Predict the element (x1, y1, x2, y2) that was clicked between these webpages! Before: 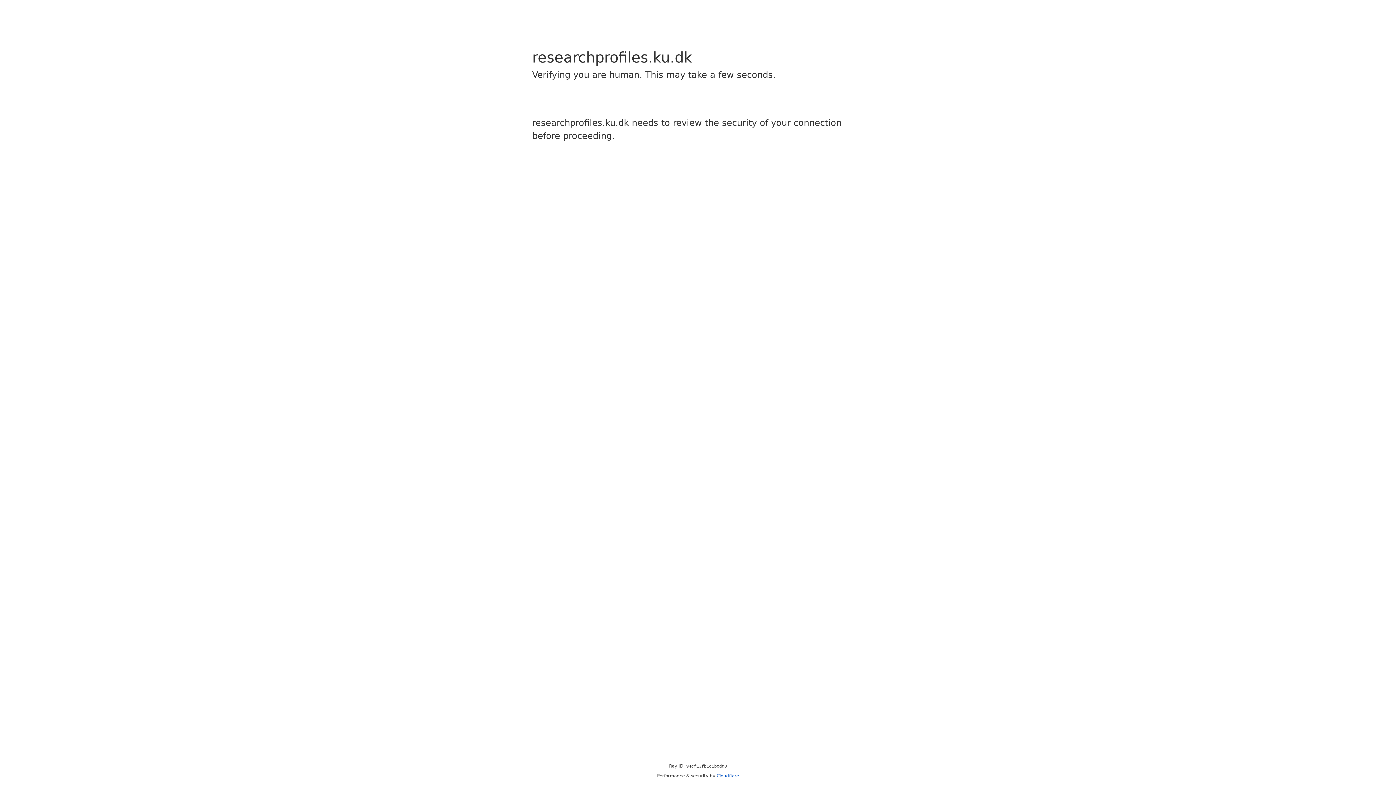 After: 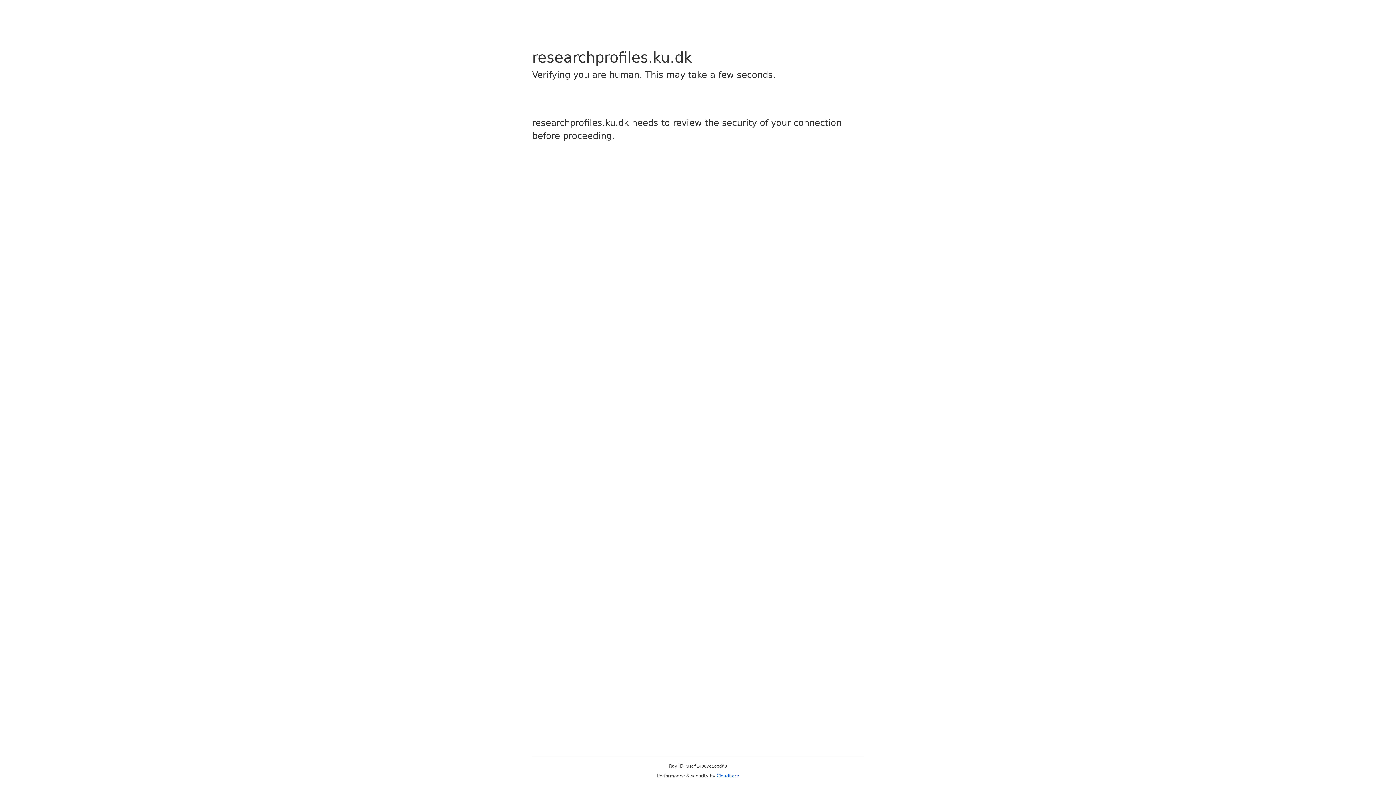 Action: label: Cloudflare bbox: (716, 773, 739, 778)